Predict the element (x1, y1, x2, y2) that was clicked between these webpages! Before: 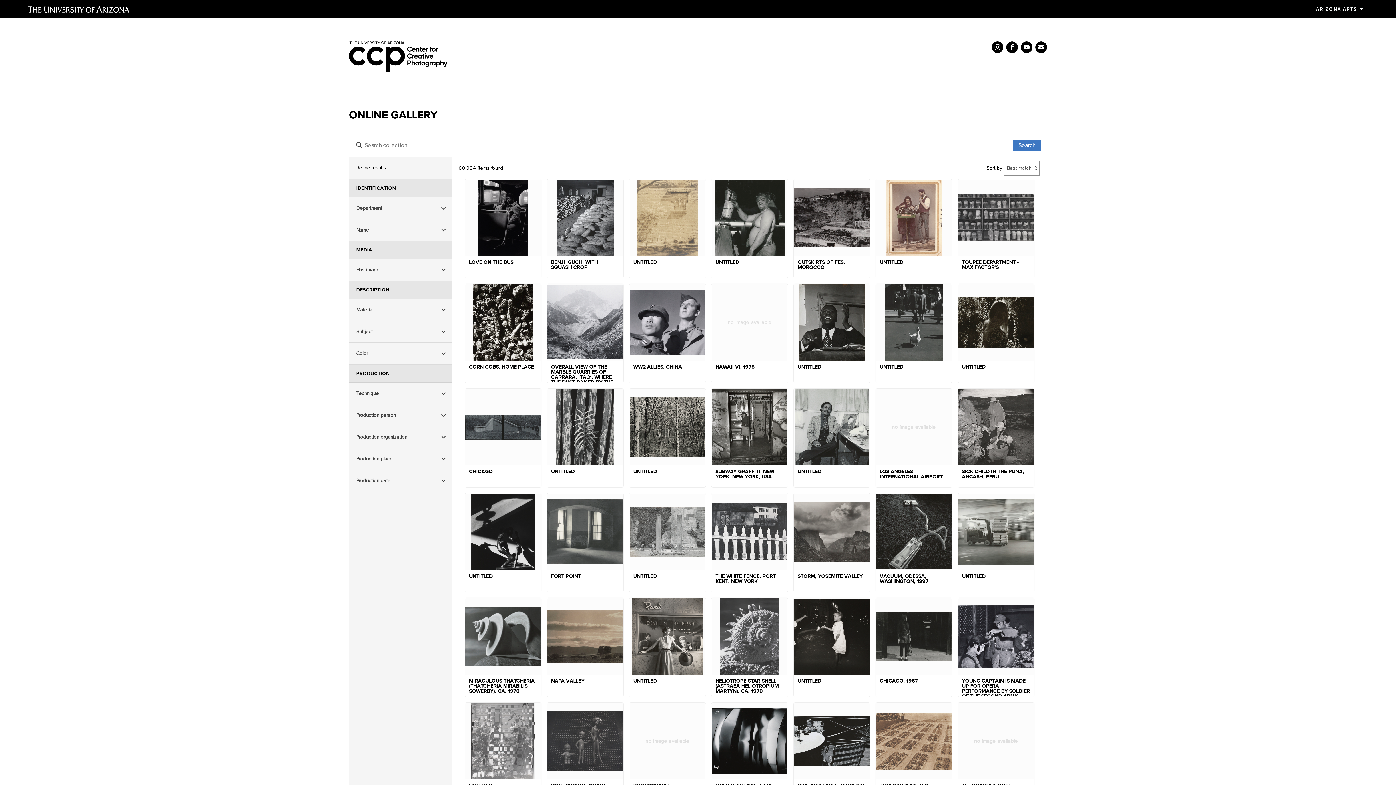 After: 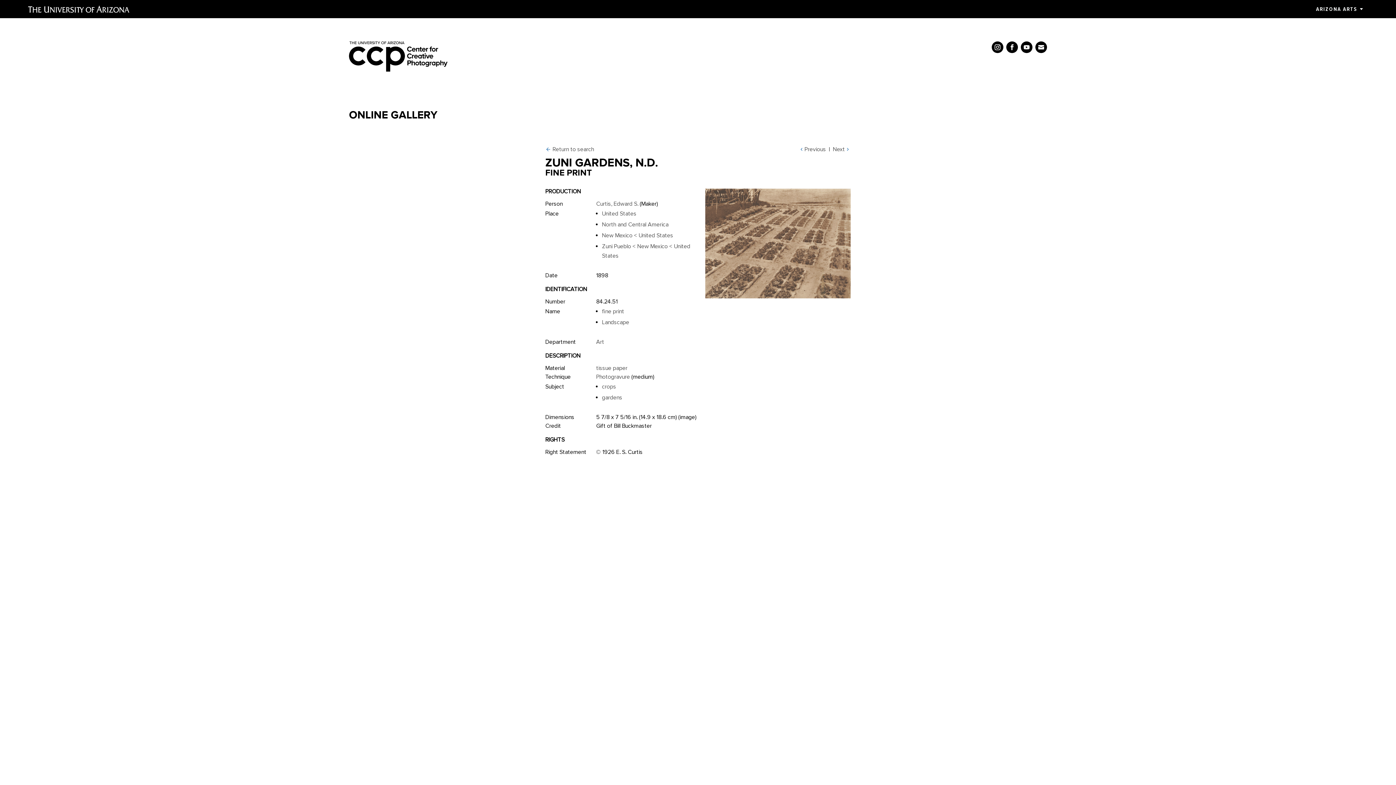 Action: label: ZUNI GARDENS, N.D. bbox: (876, 703, 952, 801)